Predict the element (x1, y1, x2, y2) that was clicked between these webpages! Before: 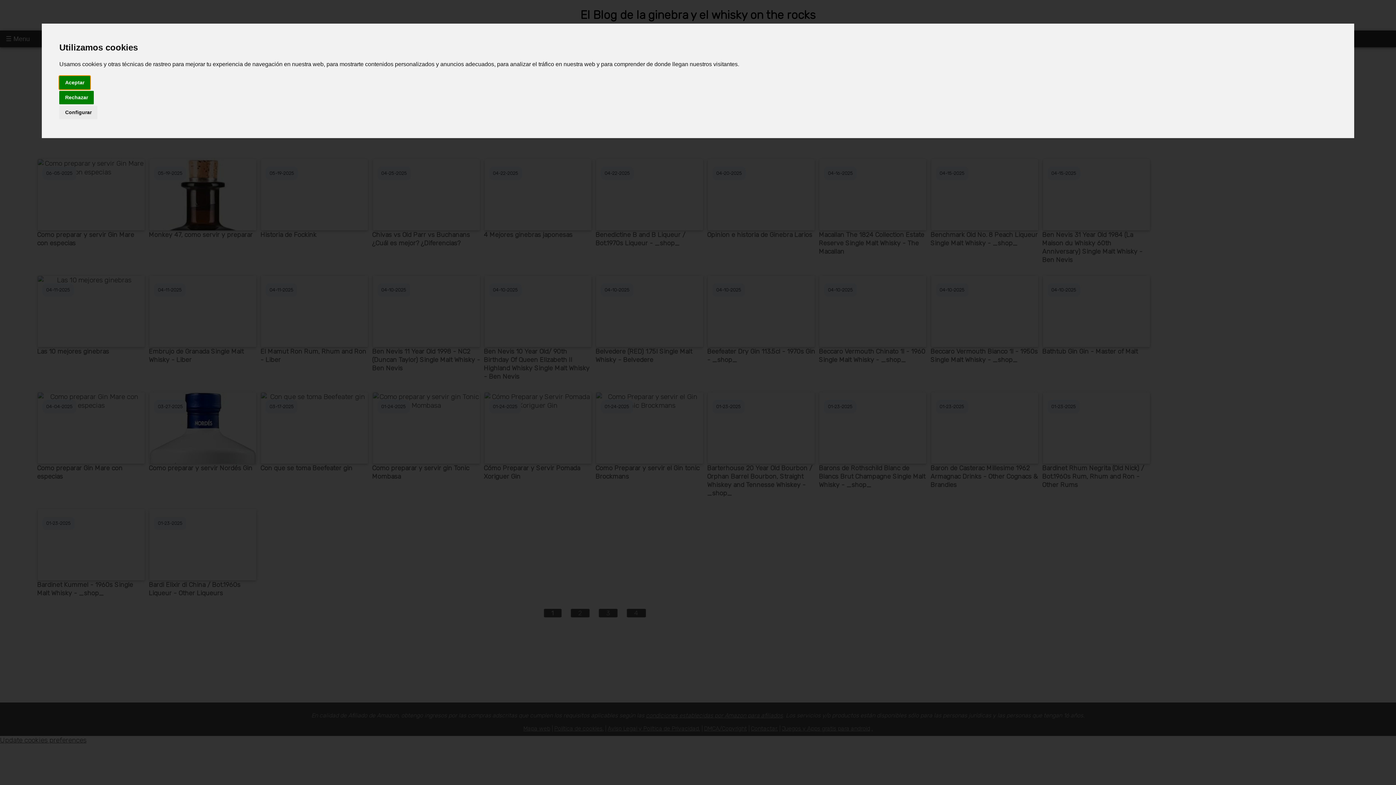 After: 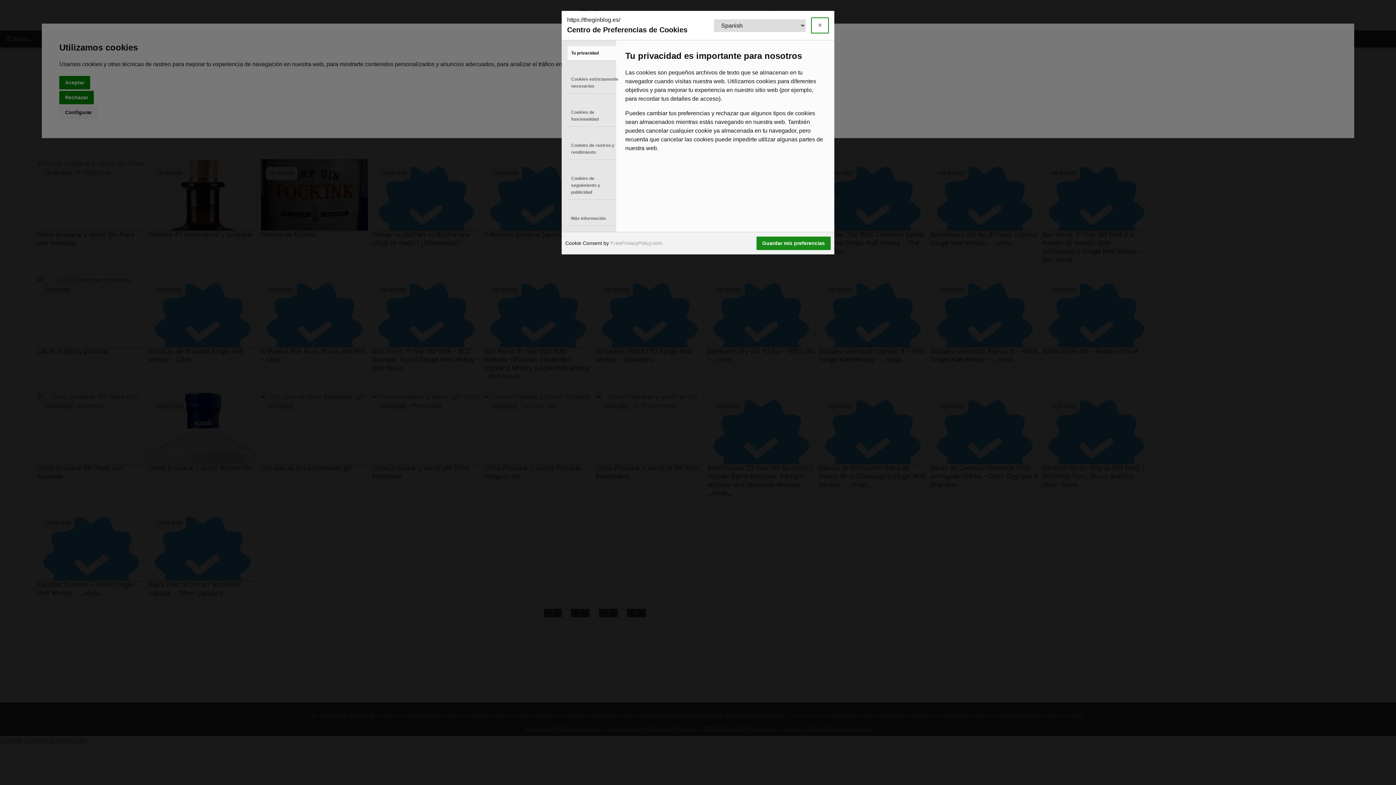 Action: label: Configurar bbox: (59, 105, 97, 119)